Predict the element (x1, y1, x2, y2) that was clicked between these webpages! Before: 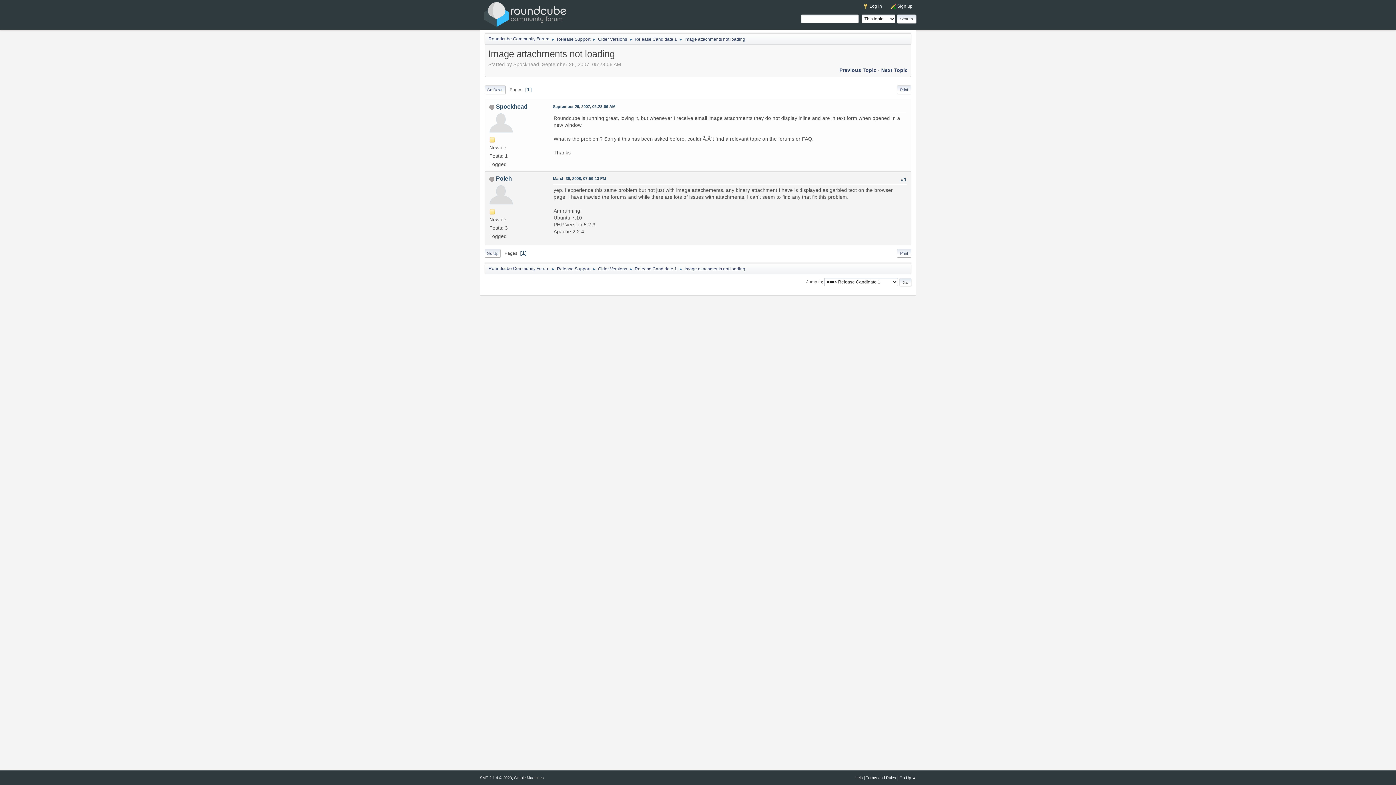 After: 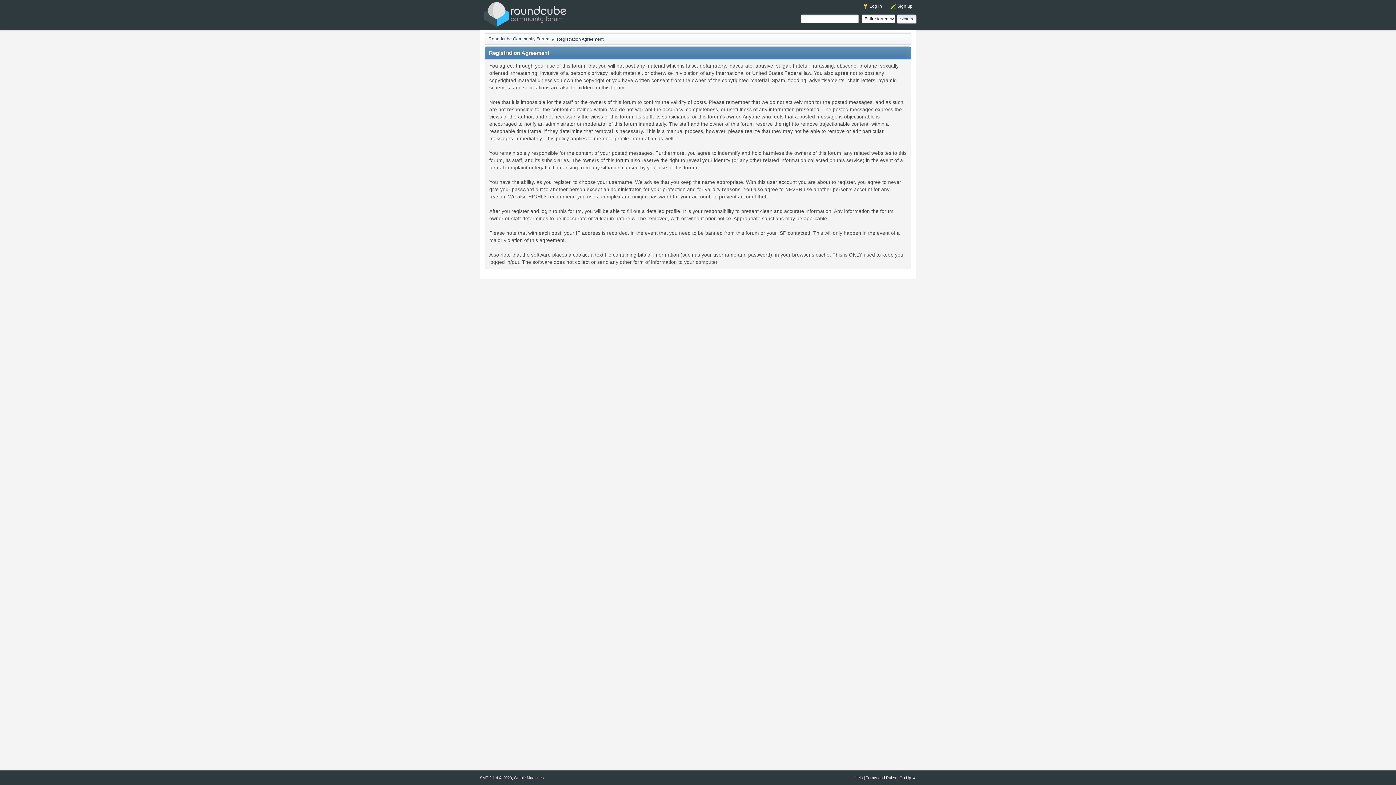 Action: label: Terms and Rules bbox: (866, 776, 896, 780)